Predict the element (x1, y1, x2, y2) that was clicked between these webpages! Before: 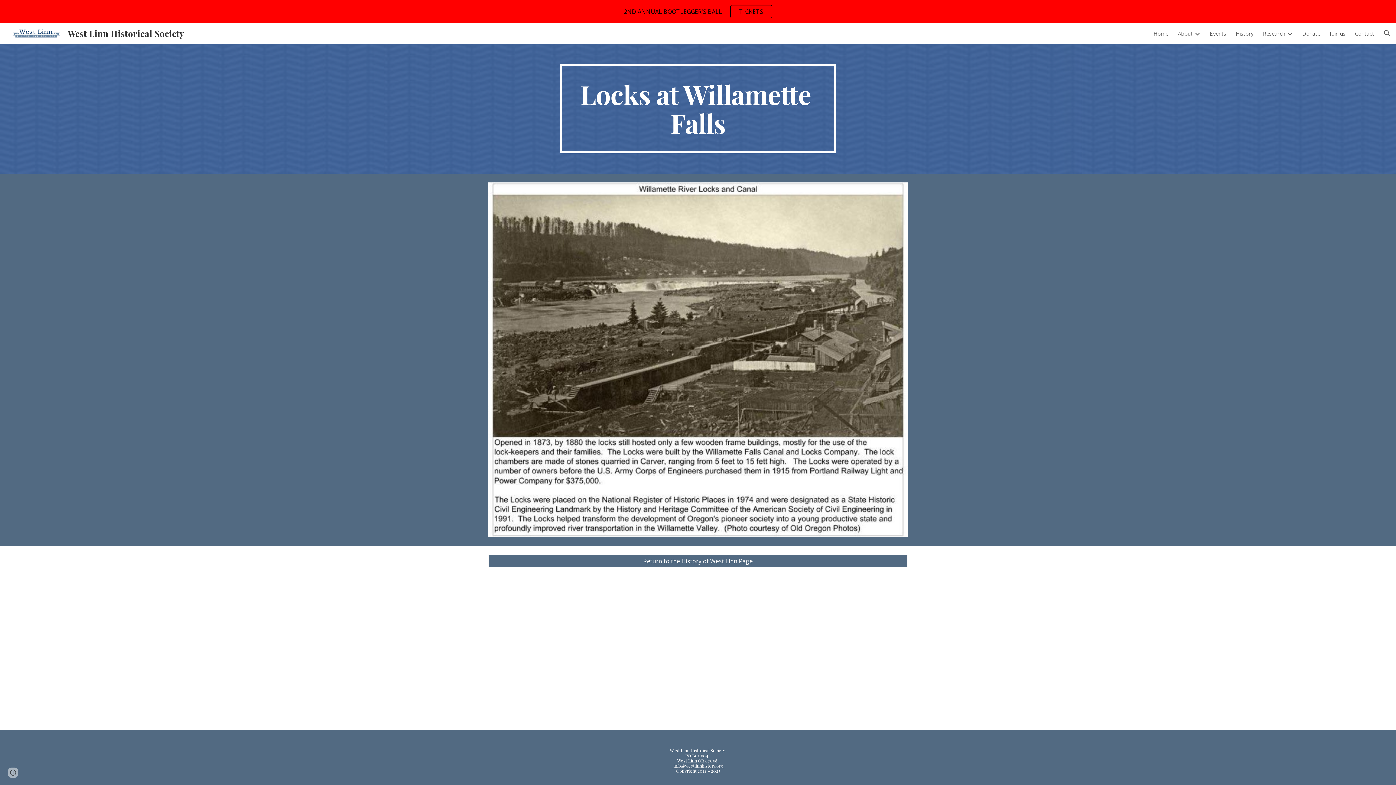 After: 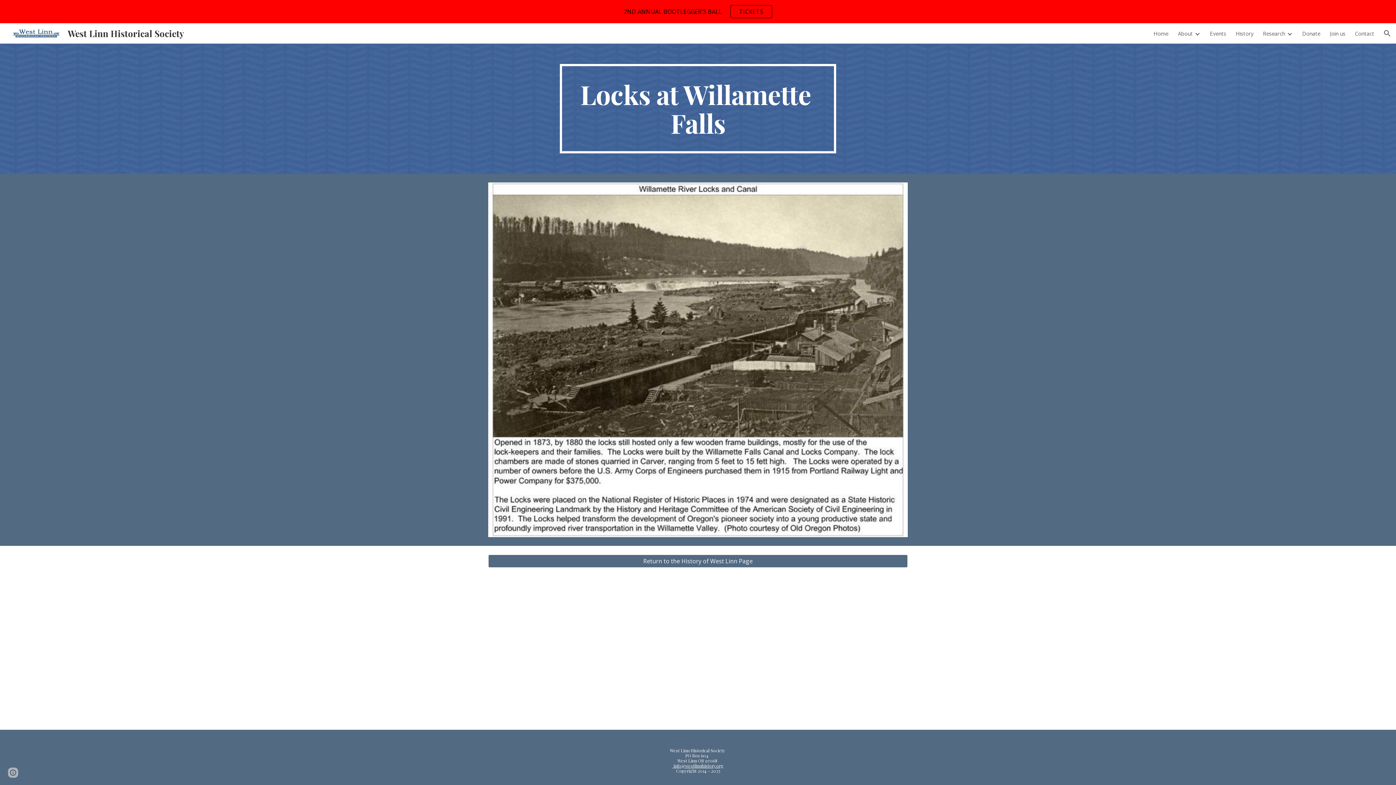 Action: bbox: (672, 763, 723, 769) label:  info@westlinnhistory.org